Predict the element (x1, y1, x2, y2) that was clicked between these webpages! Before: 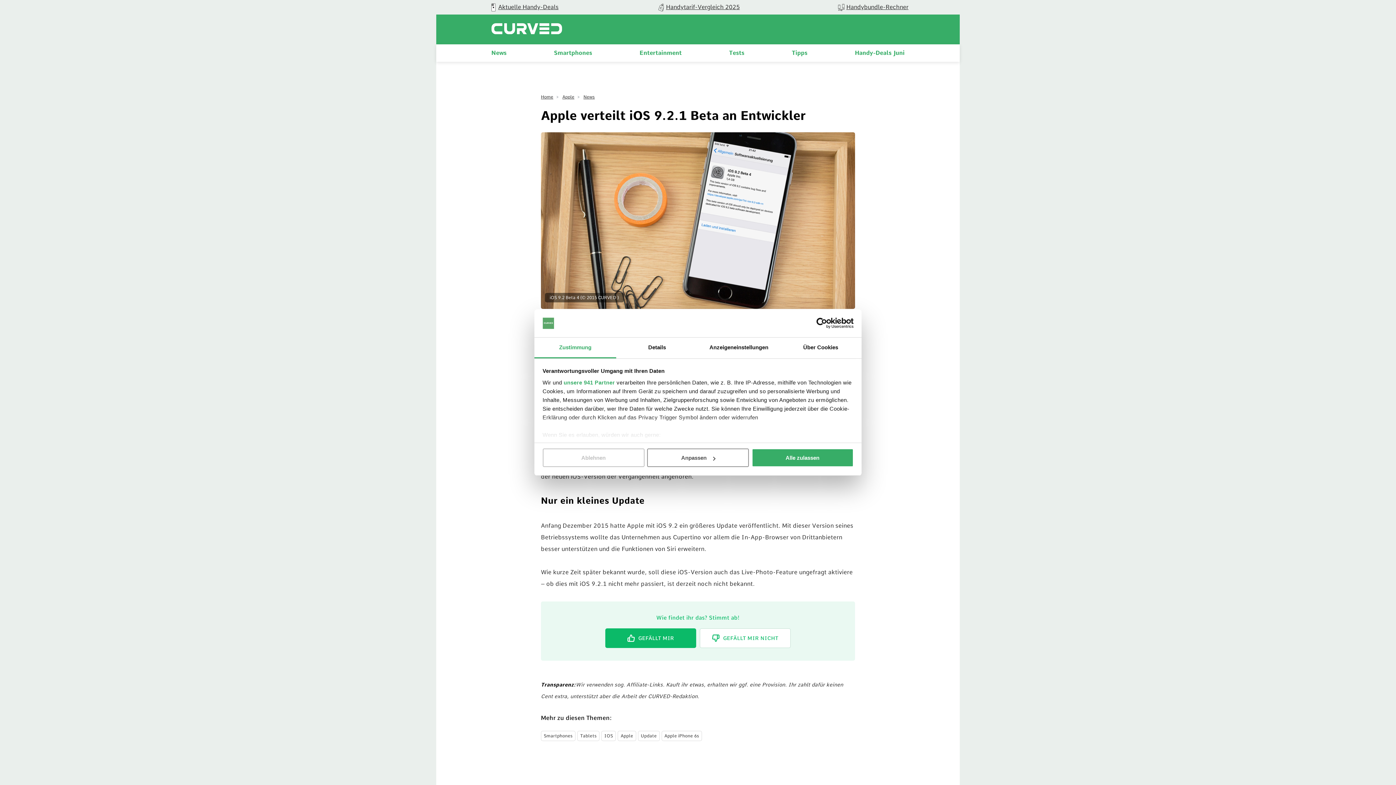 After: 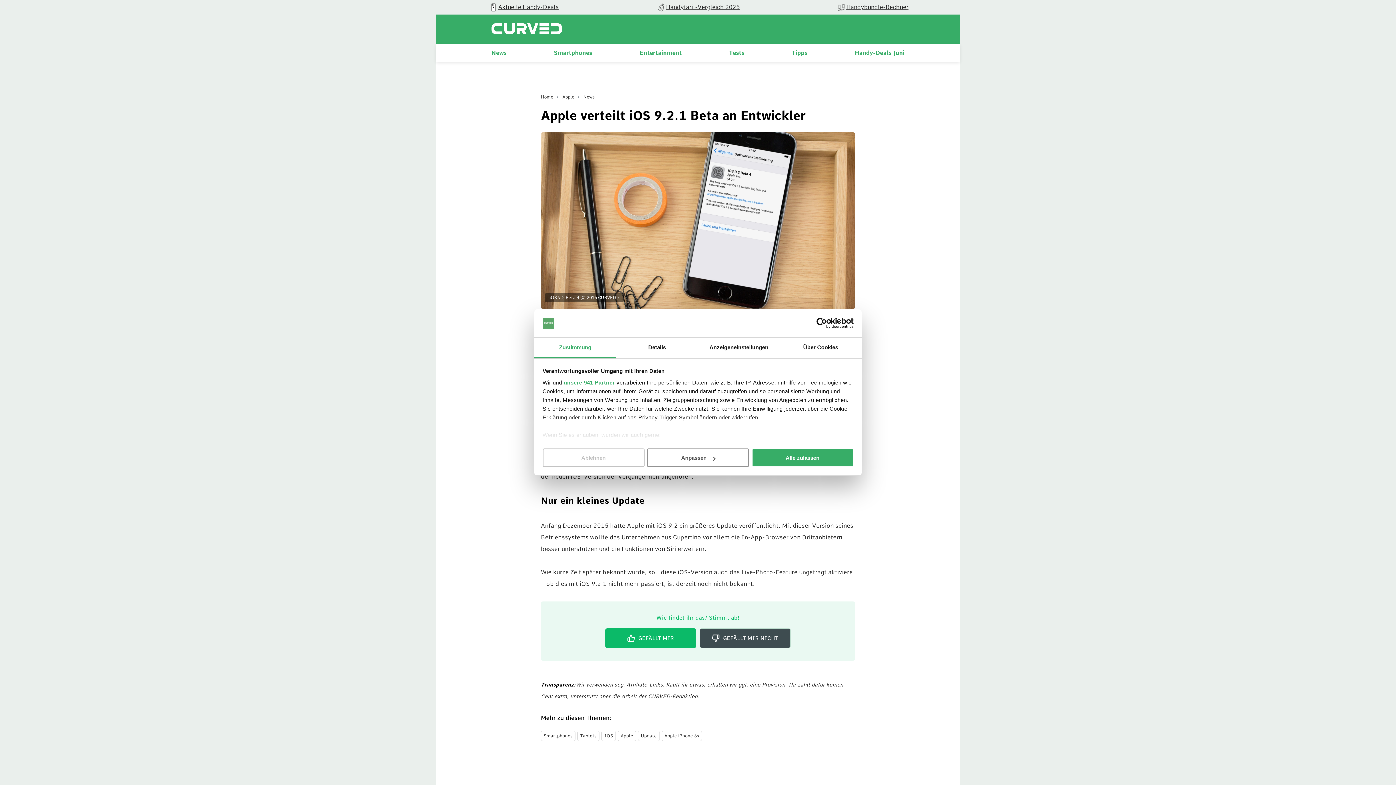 Action: bbox: (700, 628, 790, 648) label: GEFÄLLT MIR NICHT